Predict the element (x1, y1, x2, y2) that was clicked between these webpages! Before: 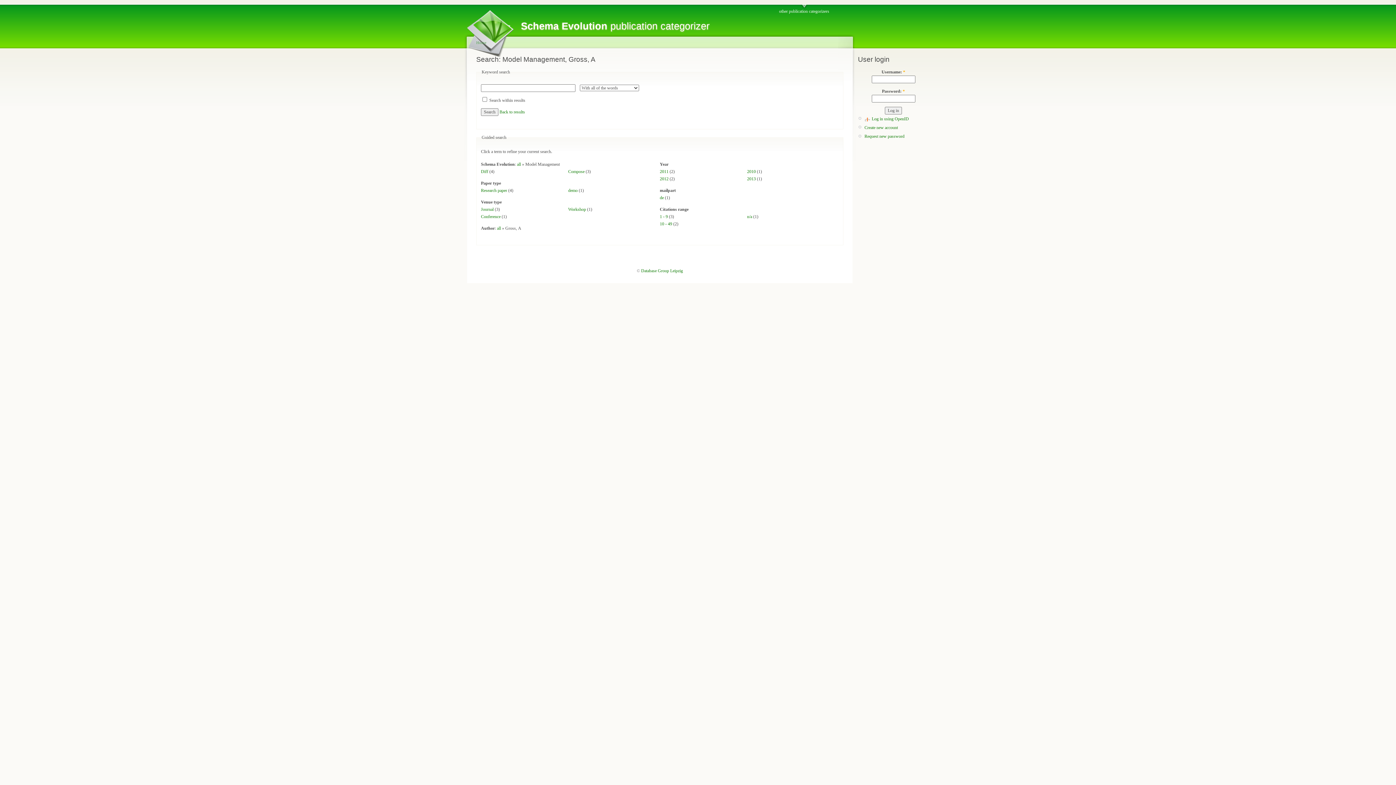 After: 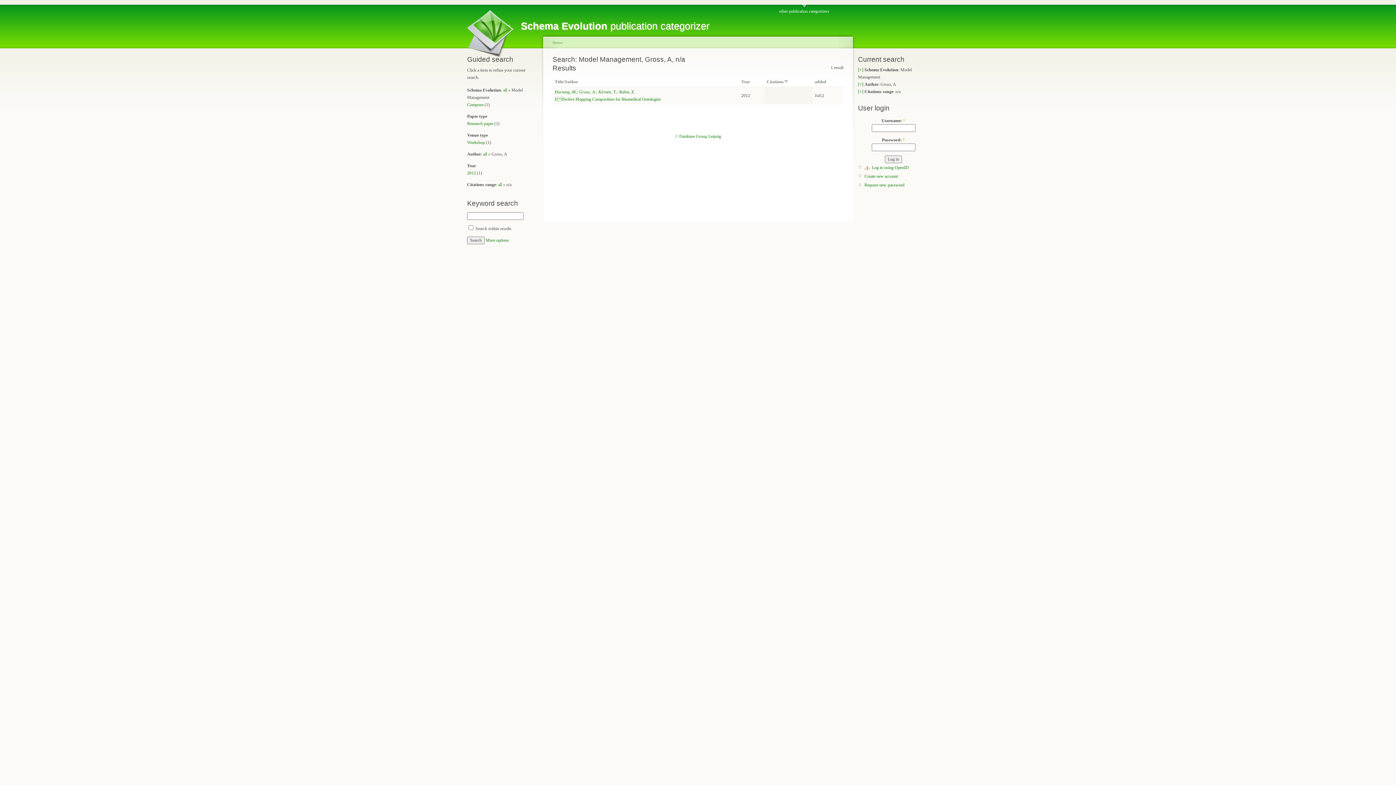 Action: label: n/a bbox: (747, 214, 752, 219)